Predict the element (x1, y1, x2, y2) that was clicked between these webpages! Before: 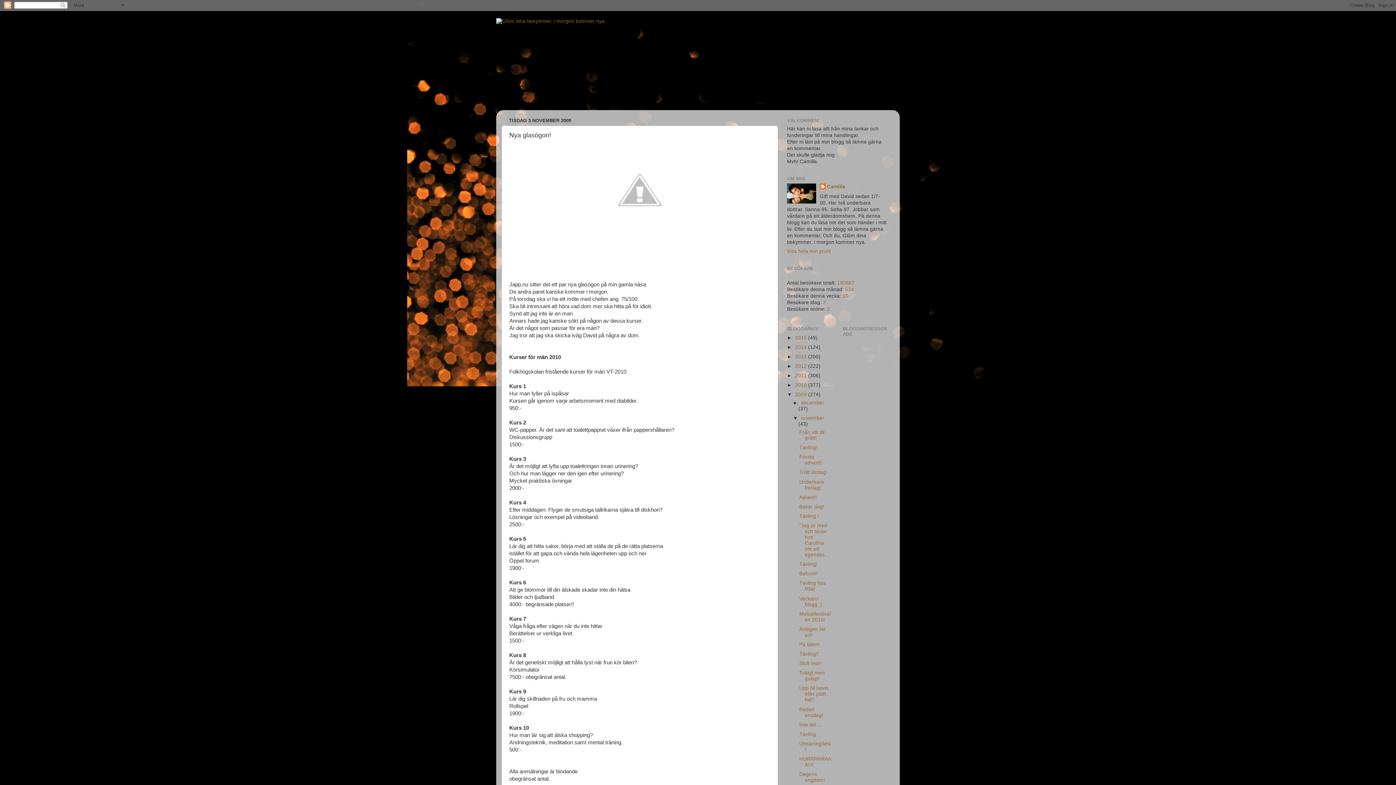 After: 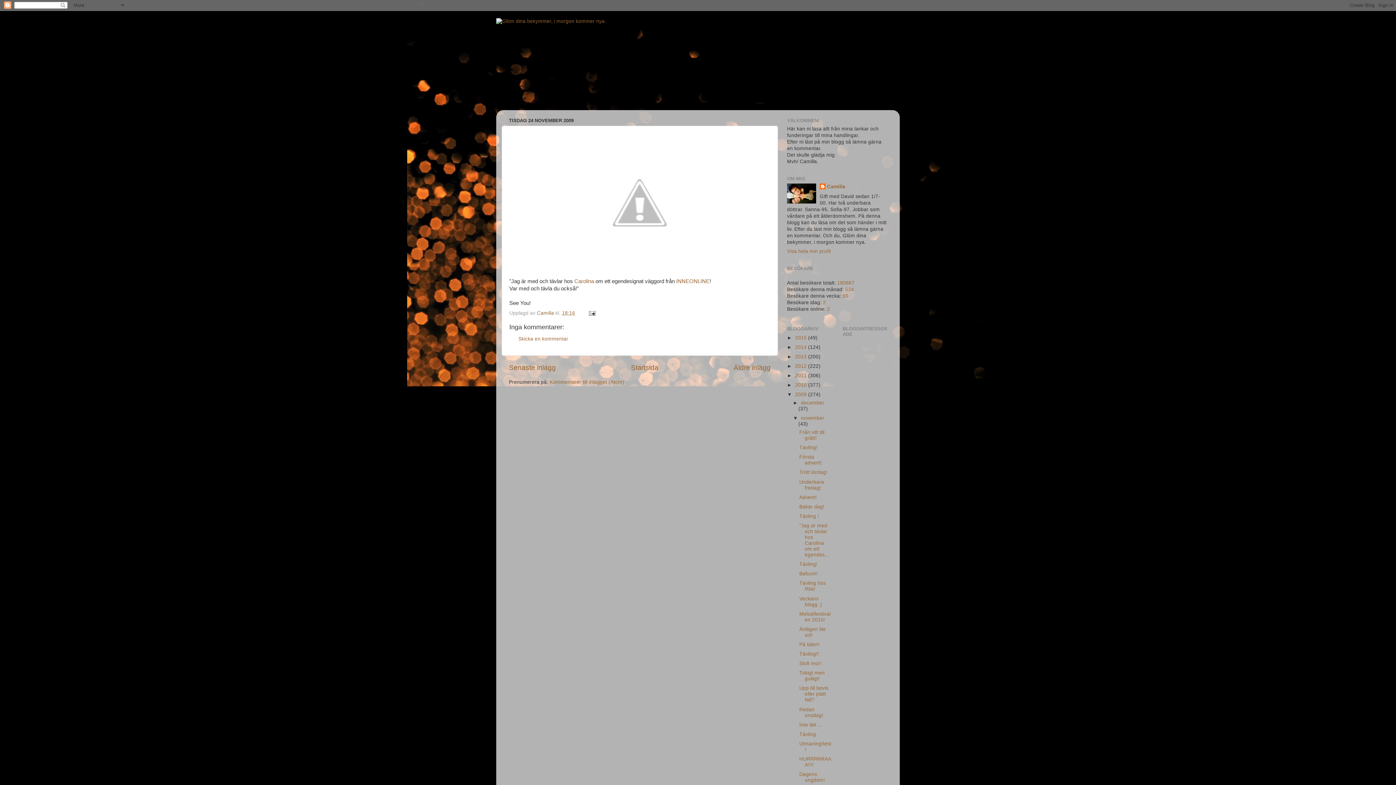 Action: bbox: (799, 523, 829, 557) label: ”Jag är med och tävlar hos Carolina om ett egendes...